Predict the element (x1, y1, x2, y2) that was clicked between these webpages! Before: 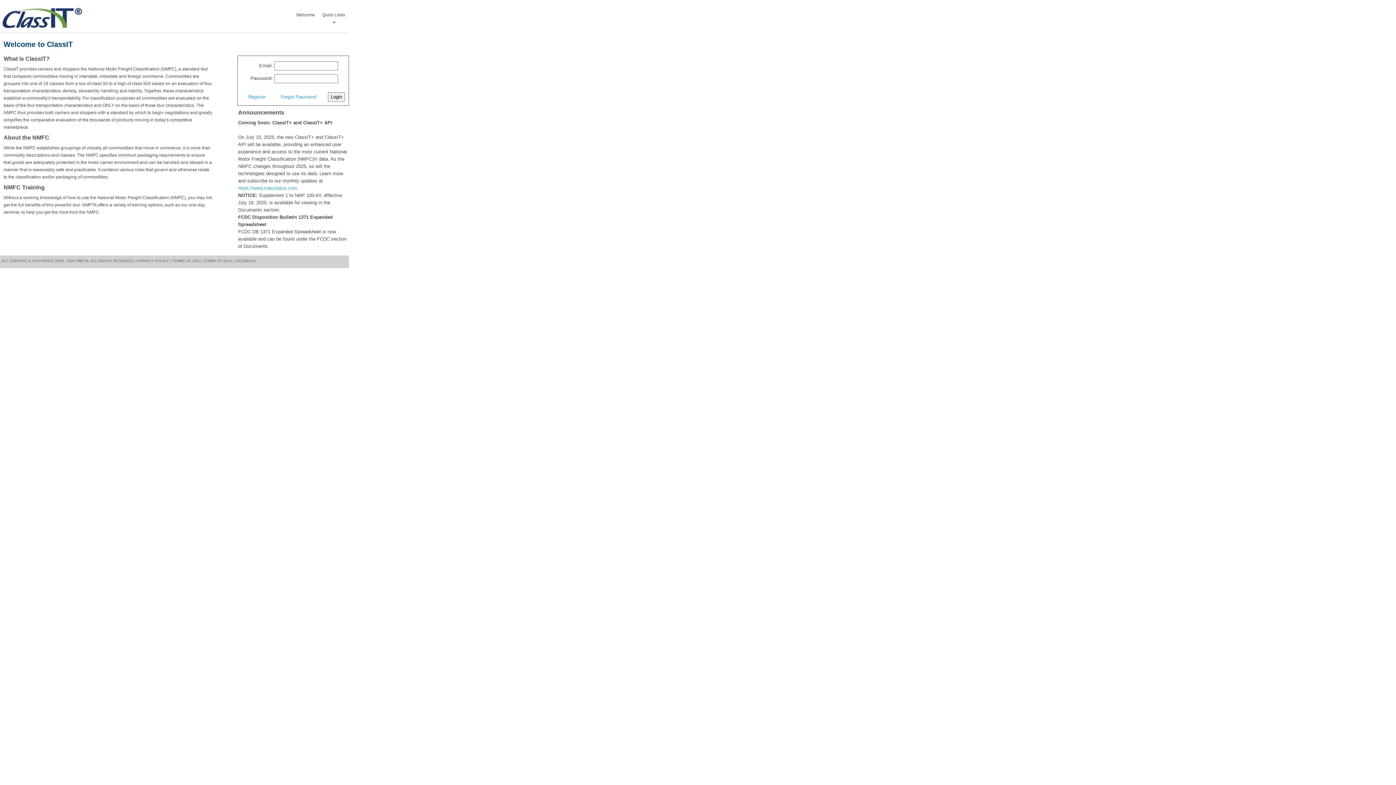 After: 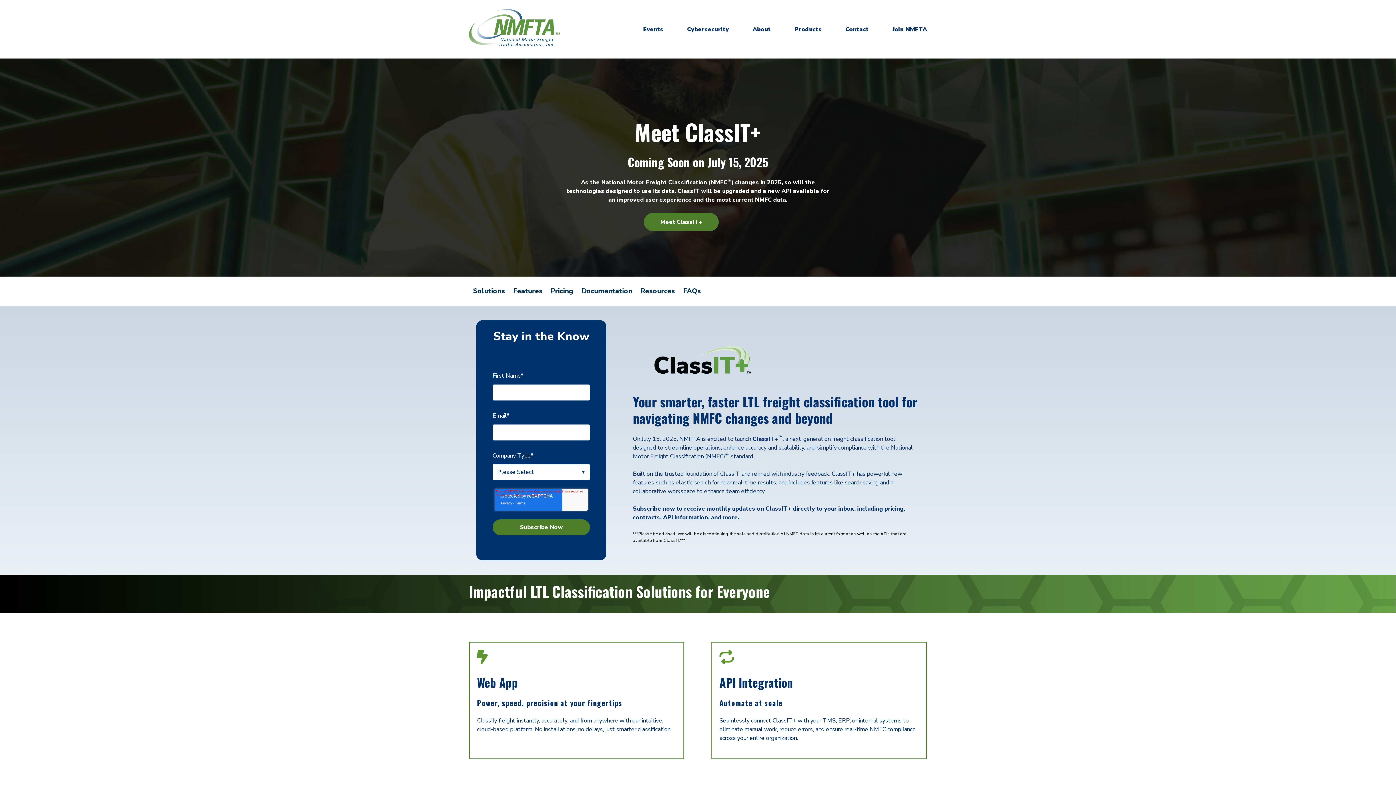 Action: bbox: (238, 185, 297, 190) label: https://www.classitplus.com